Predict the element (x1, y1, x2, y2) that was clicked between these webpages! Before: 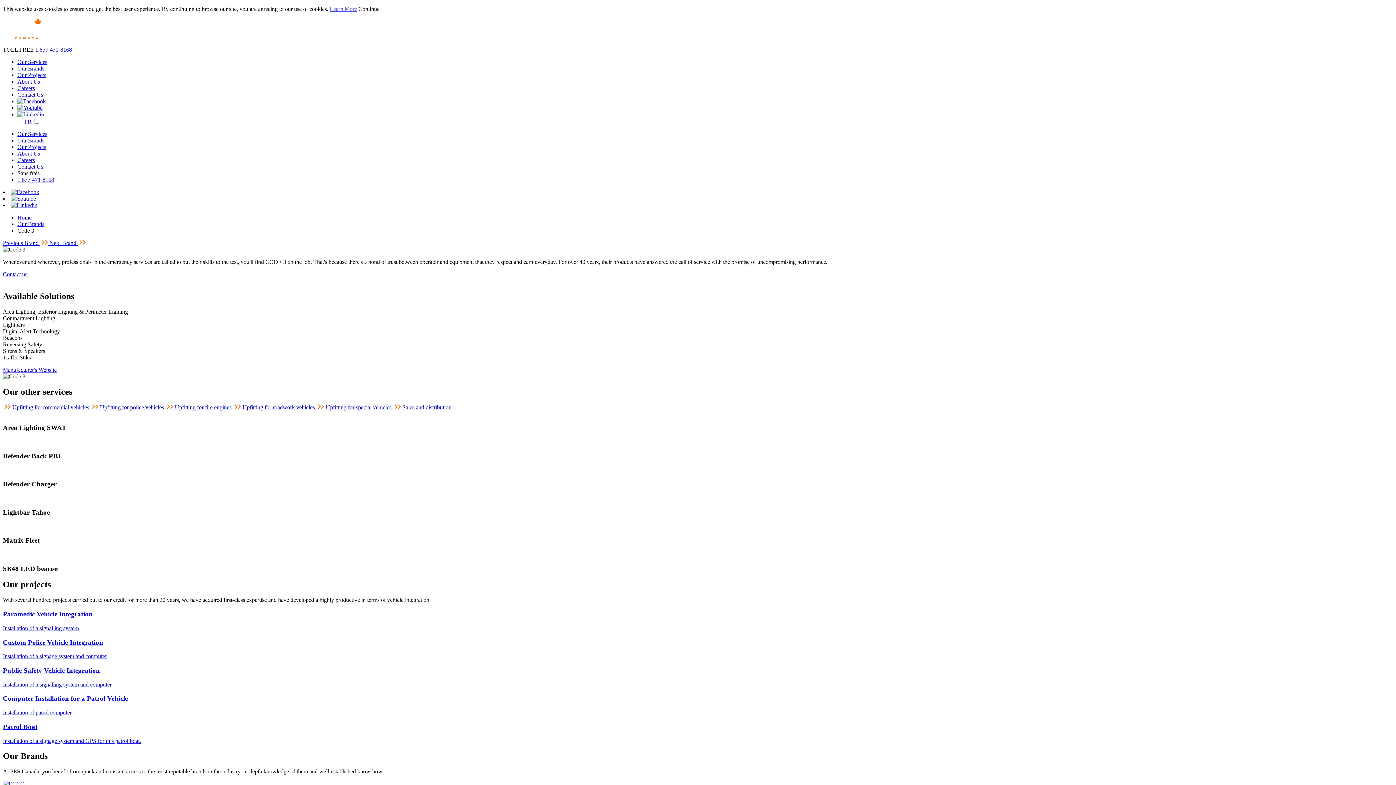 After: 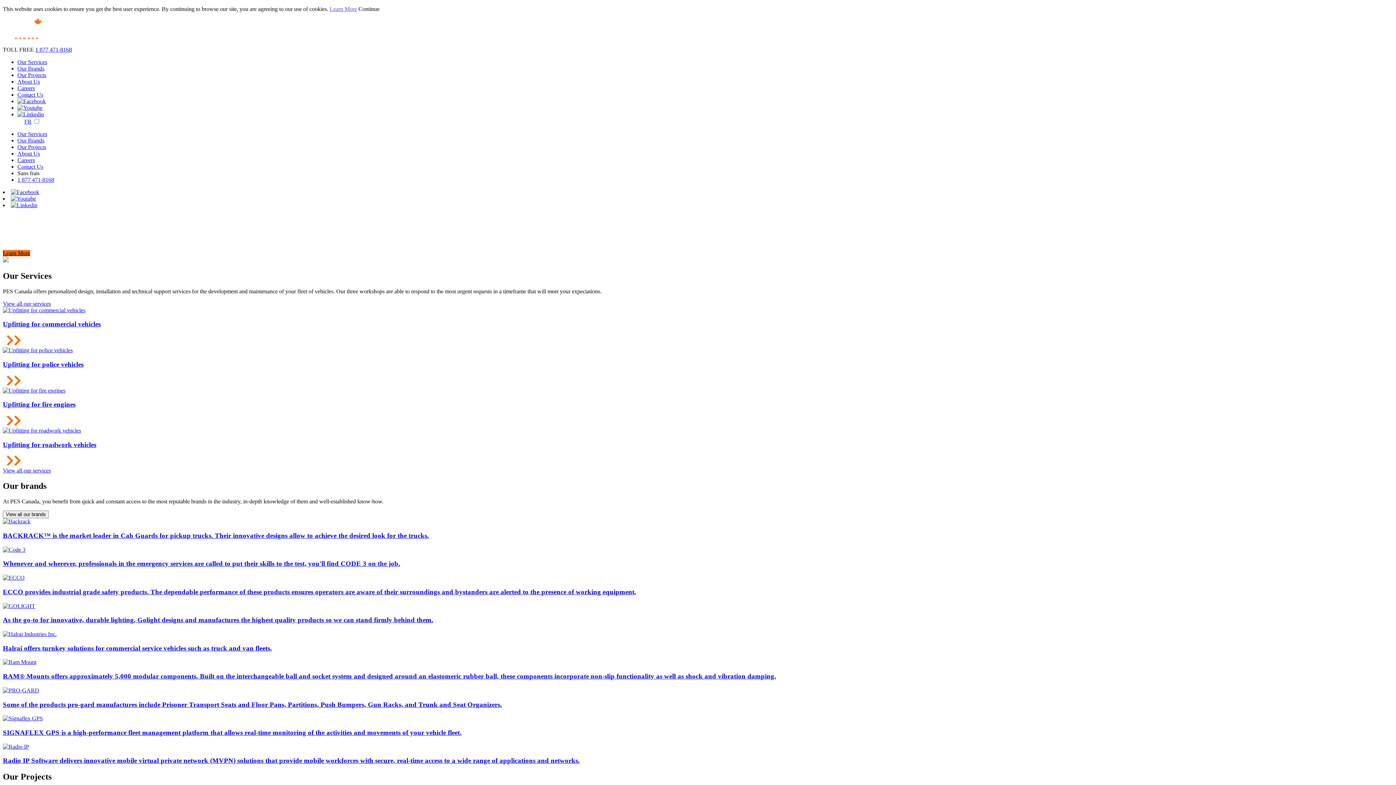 Action: bbox: (2, 34, 41, 40)